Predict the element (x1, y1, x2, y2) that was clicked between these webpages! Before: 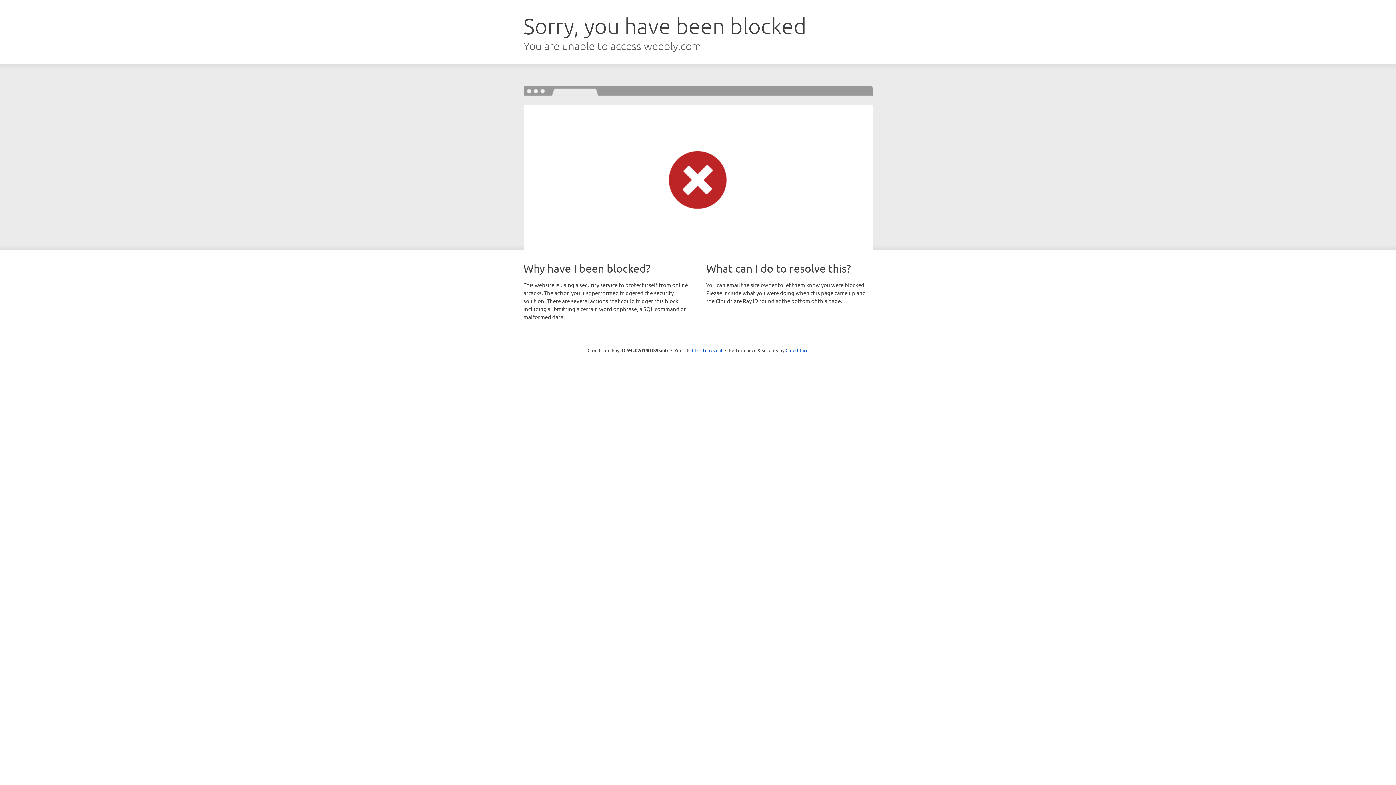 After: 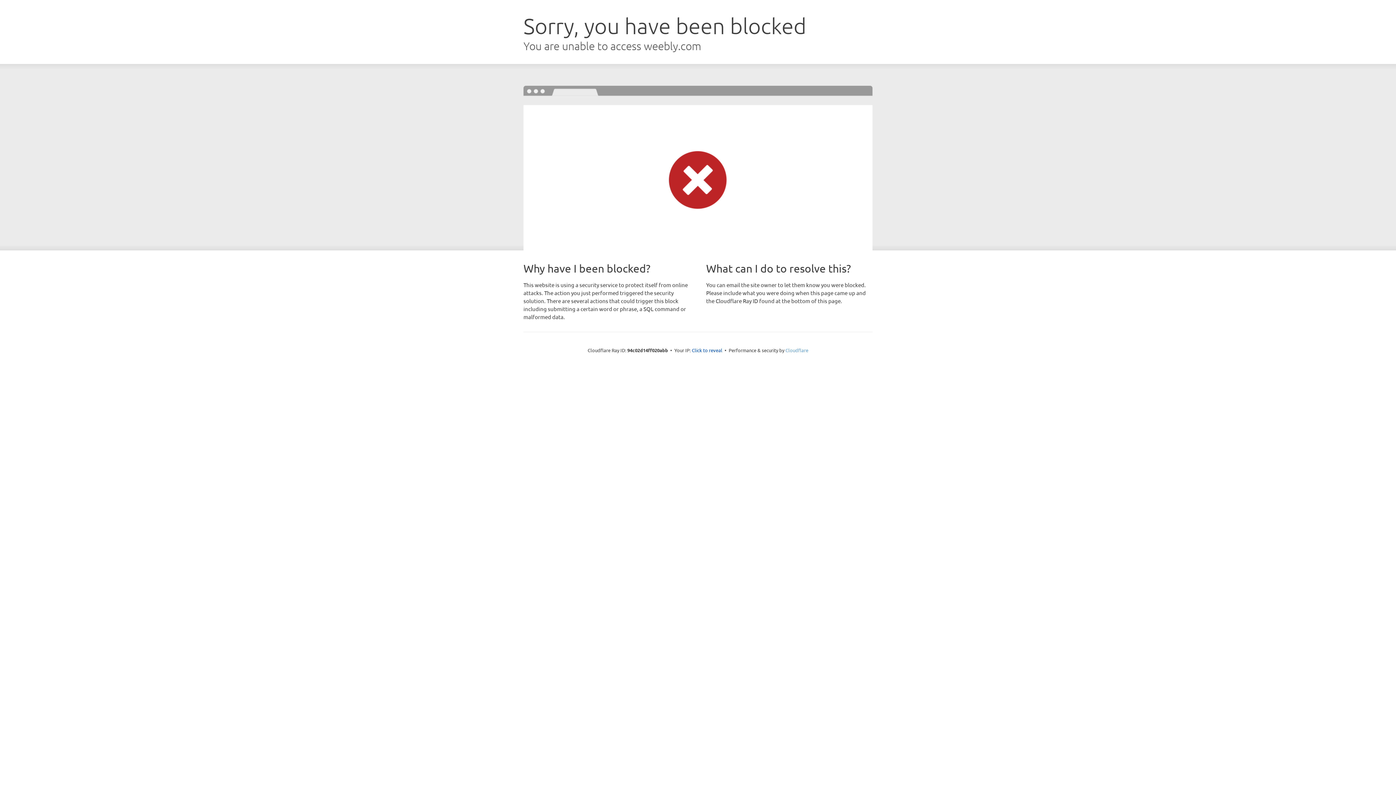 Action: label: Cloudflare bbox: (785, 347, 808, 353)